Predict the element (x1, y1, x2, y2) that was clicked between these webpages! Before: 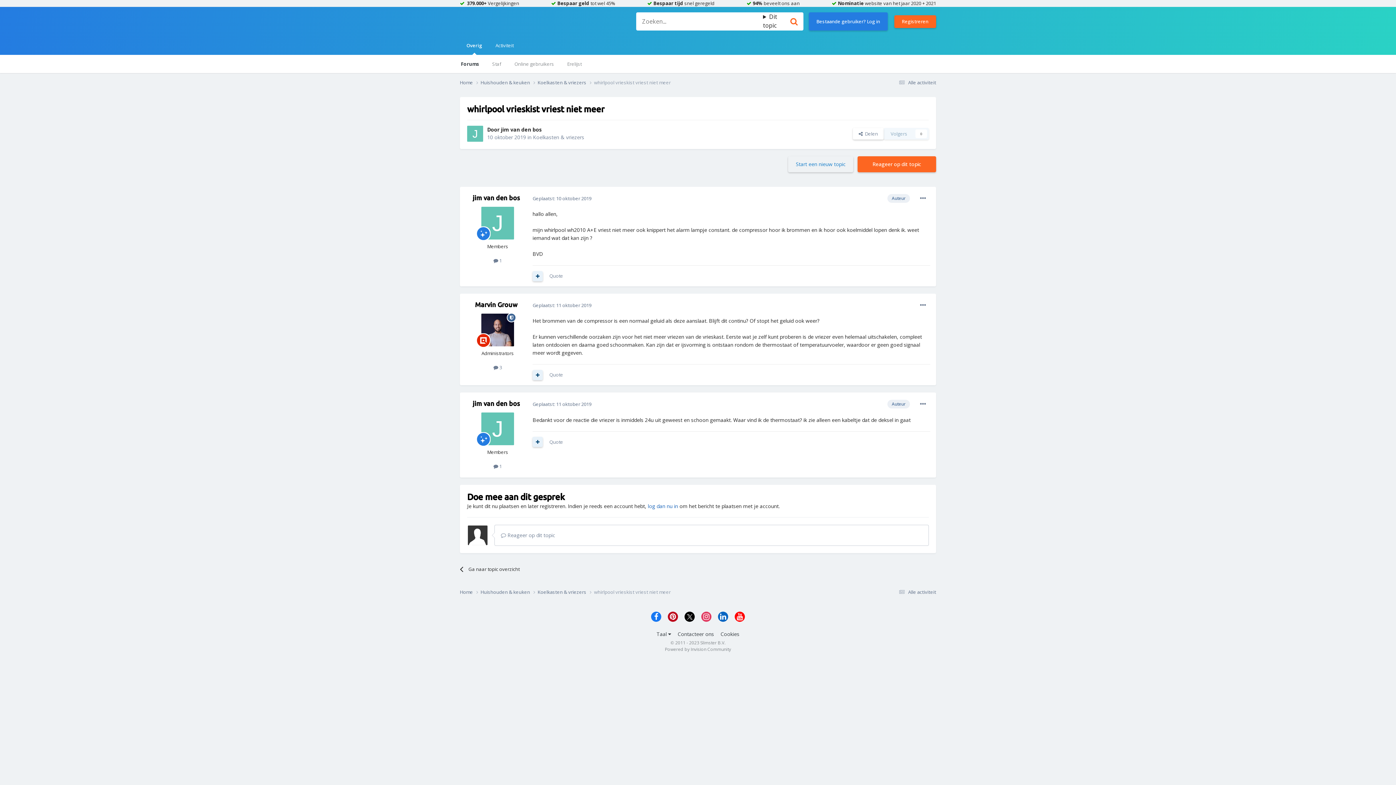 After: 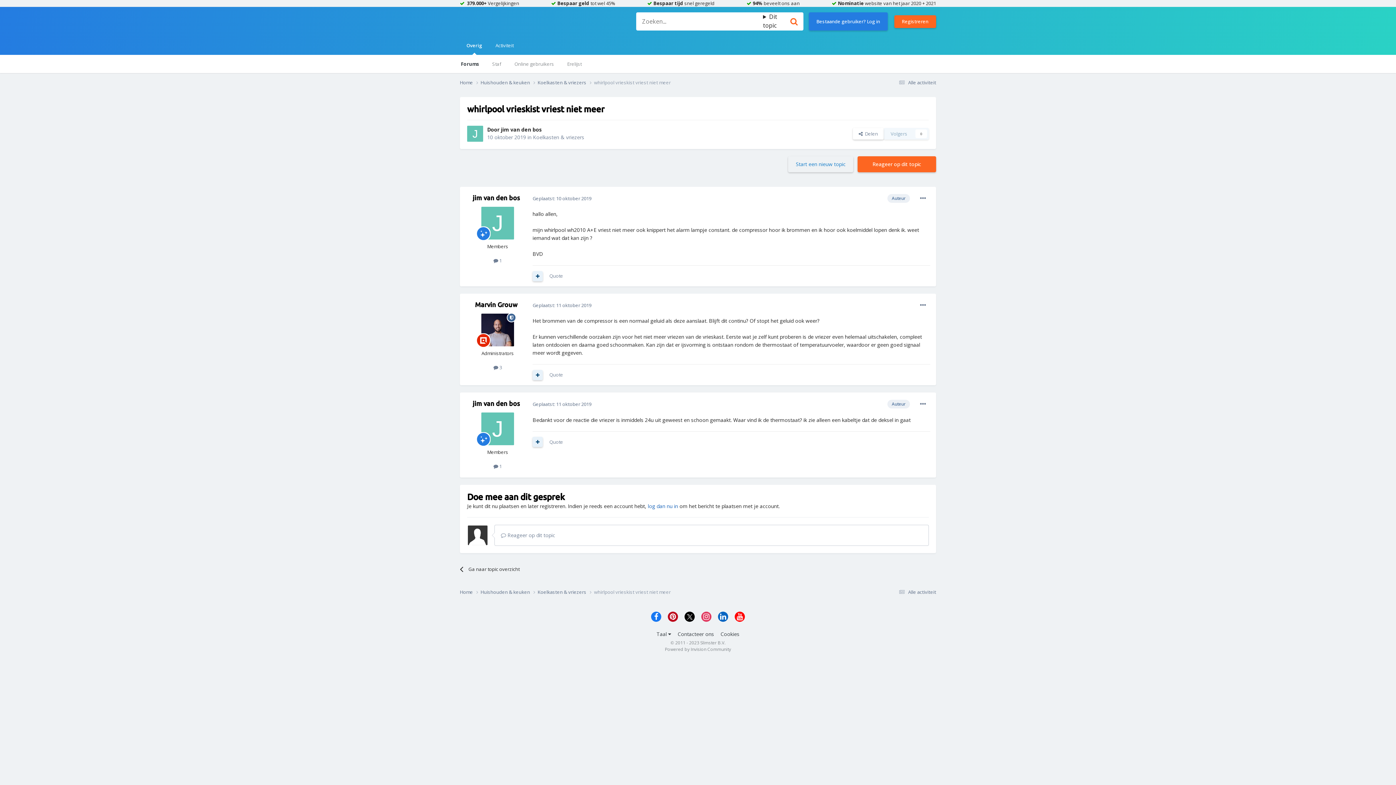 Action: bbox: (734, 636, 745, 647)